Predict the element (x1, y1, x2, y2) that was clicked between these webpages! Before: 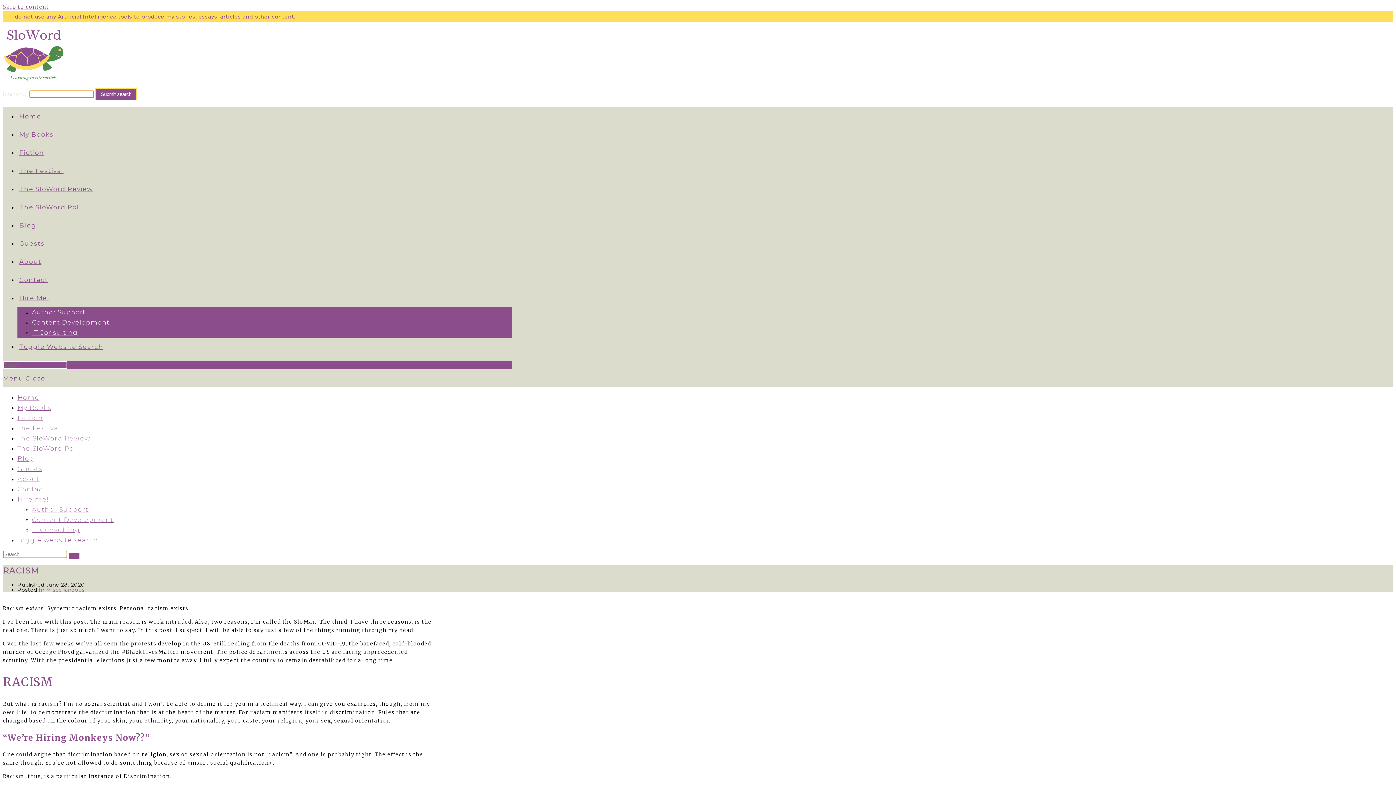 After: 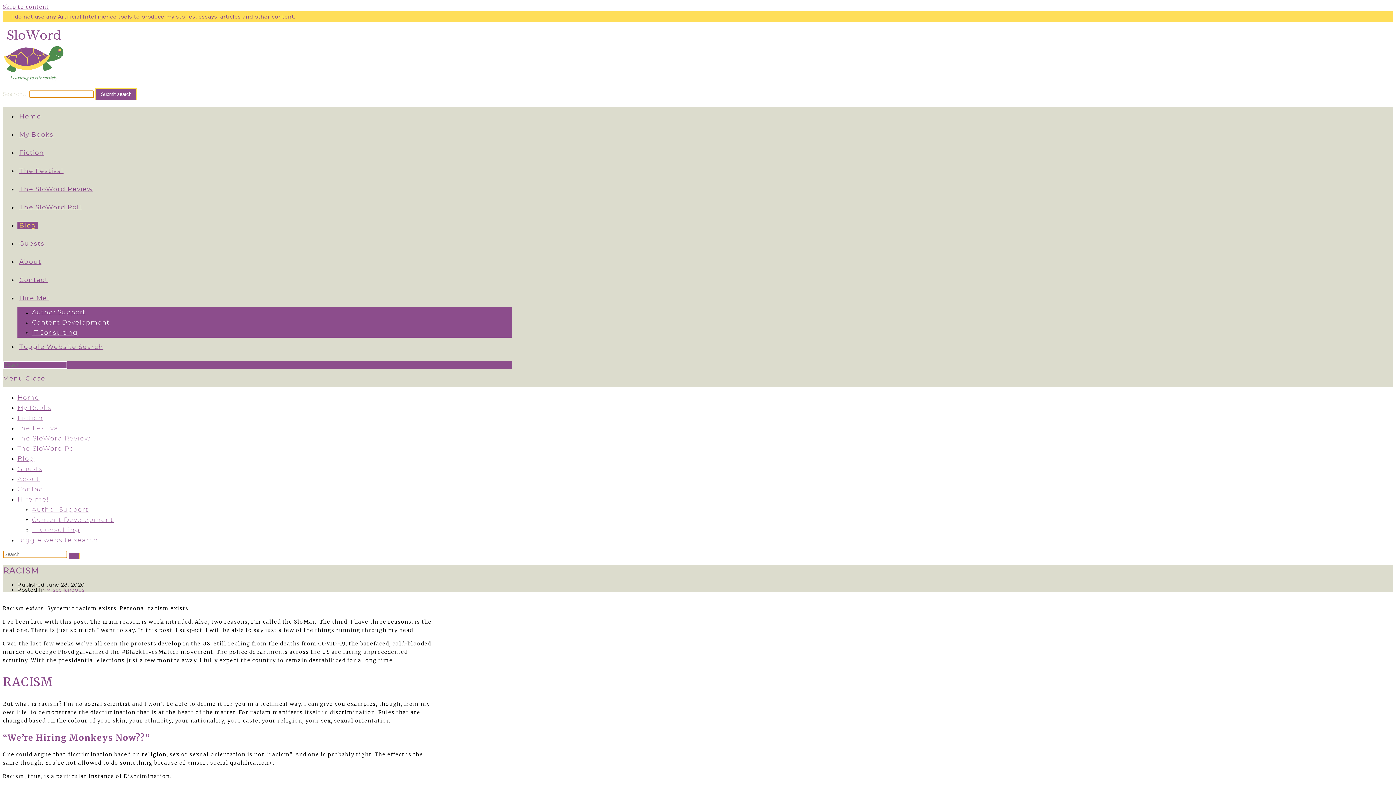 Action: label: Blog bbox: (17, 221, 38, 229)